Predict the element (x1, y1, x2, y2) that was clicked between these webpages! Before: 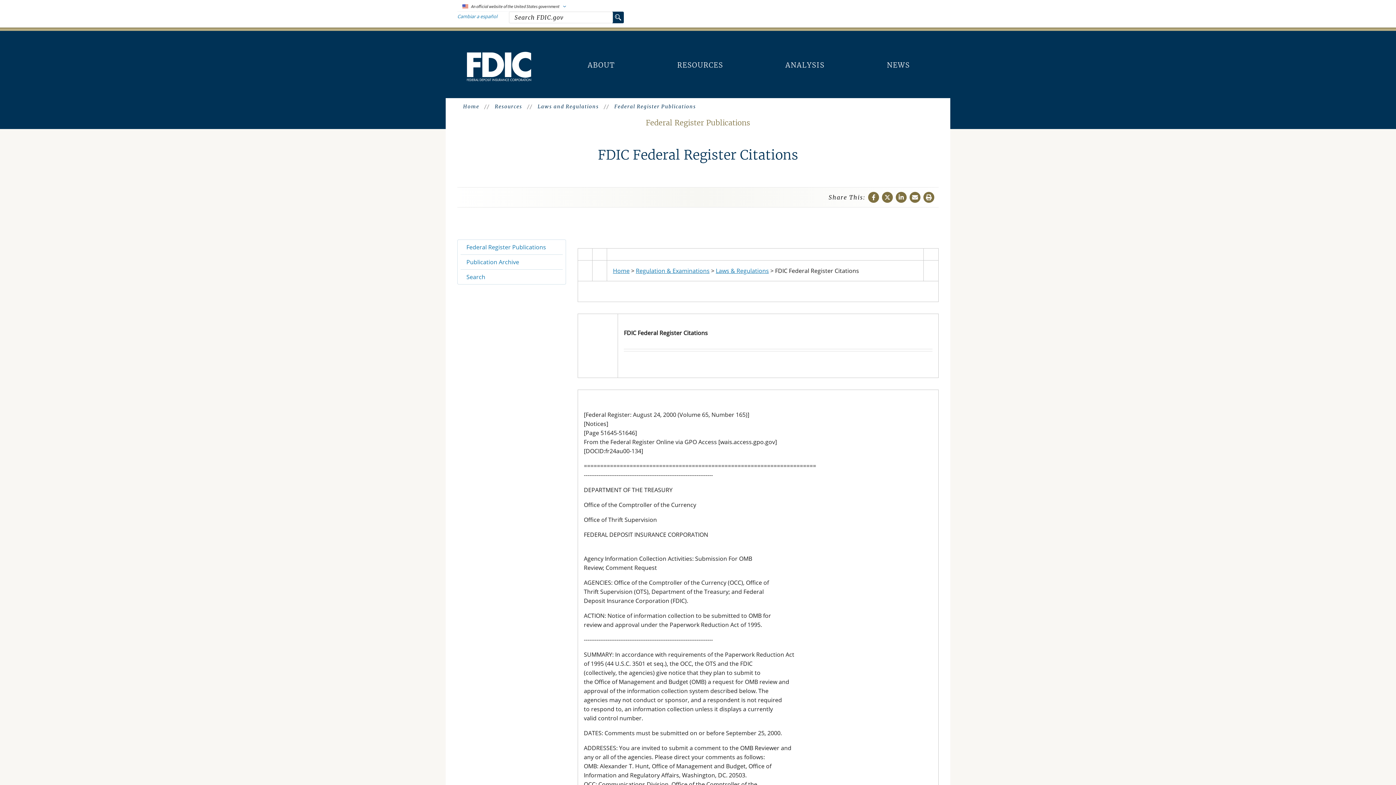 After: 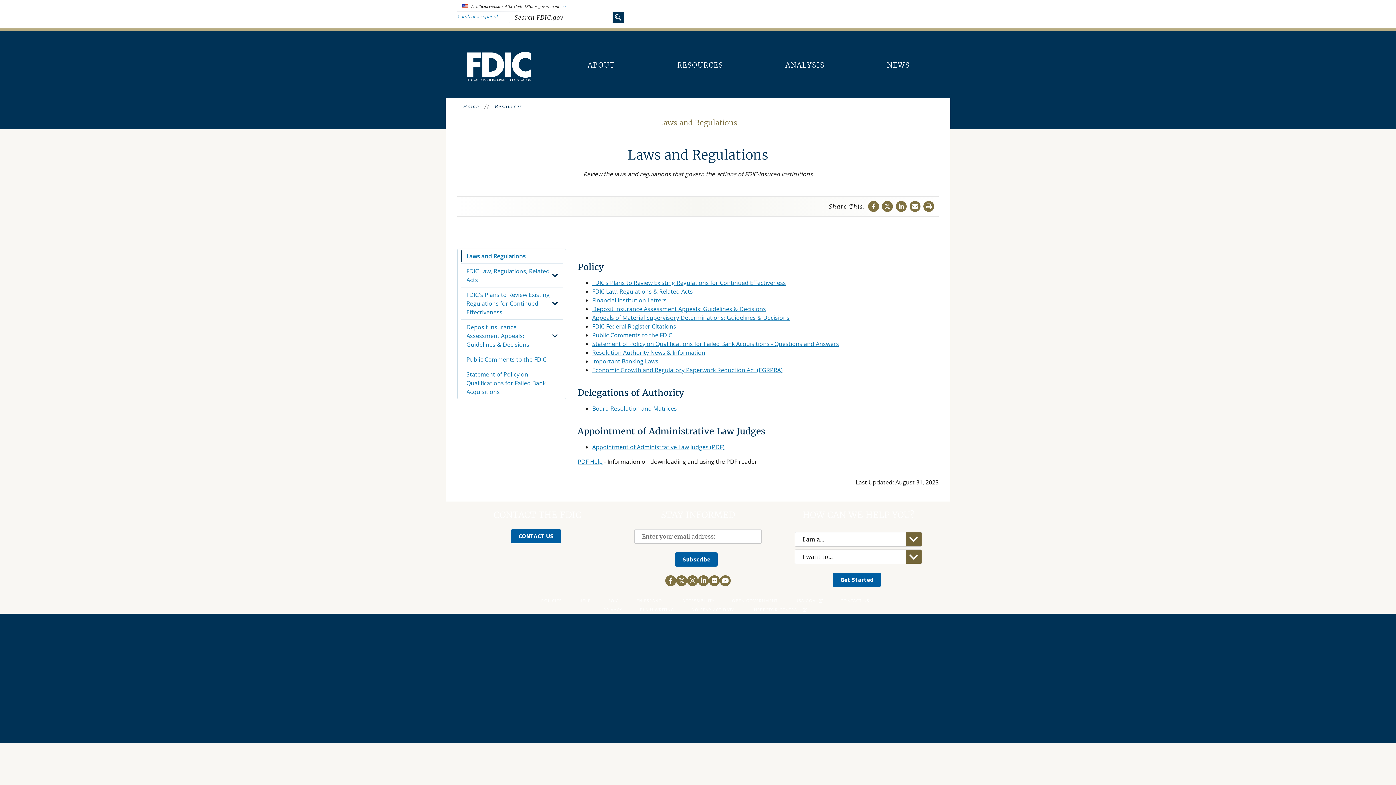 Action: bbox: (636, 266, 709, 274) label: Regulation & Examinations